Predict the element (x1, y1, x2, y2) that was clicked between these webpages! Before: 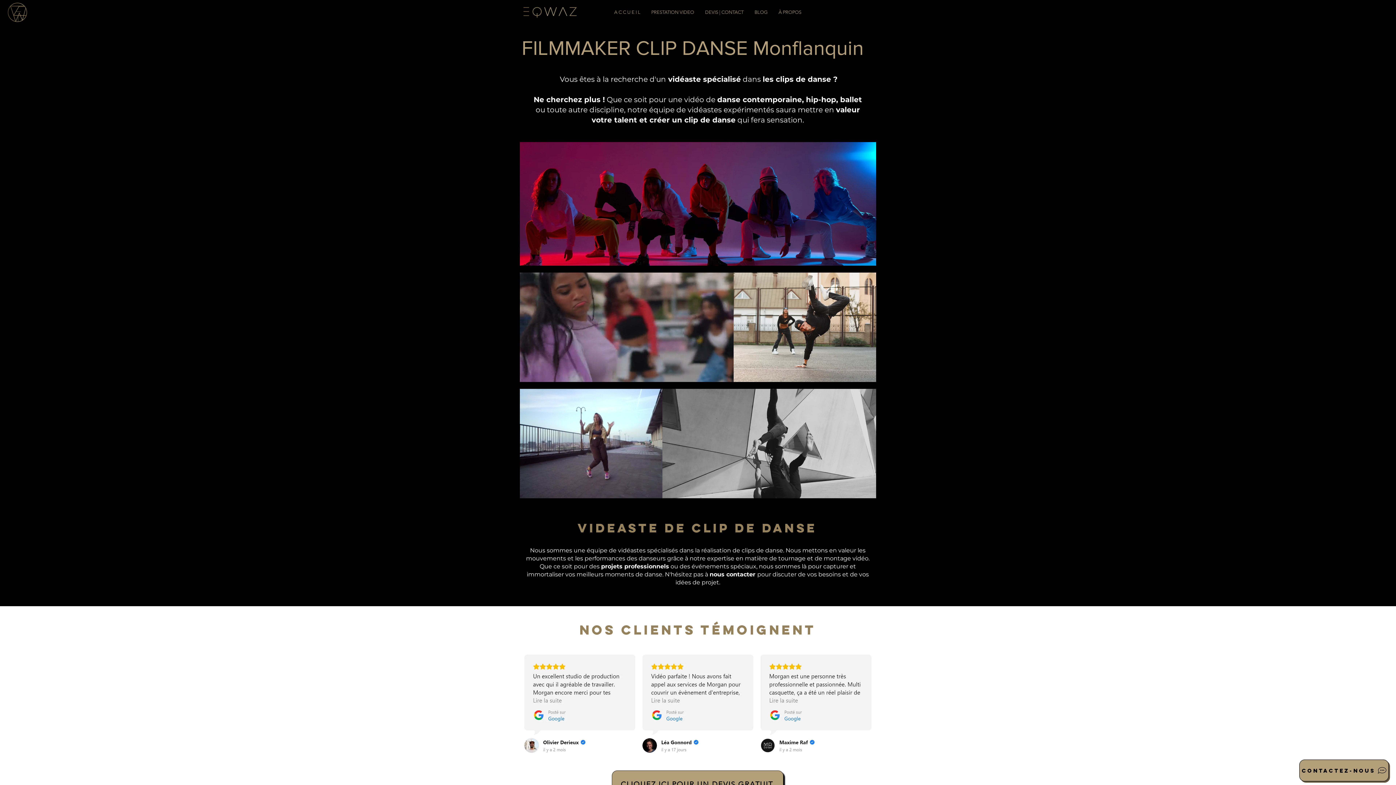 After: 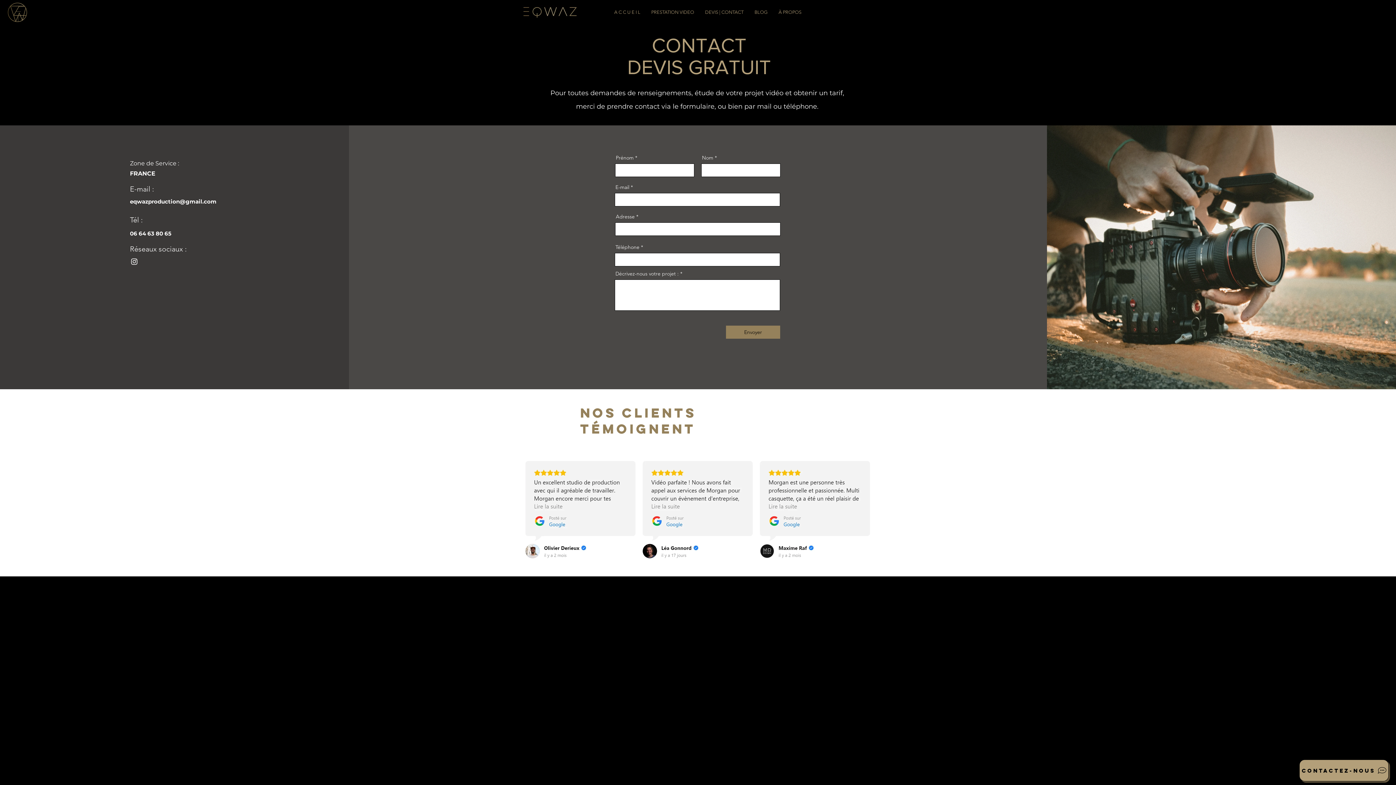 Action: bbox: (1299, 760, 1389, 781) label: Contactez-nous